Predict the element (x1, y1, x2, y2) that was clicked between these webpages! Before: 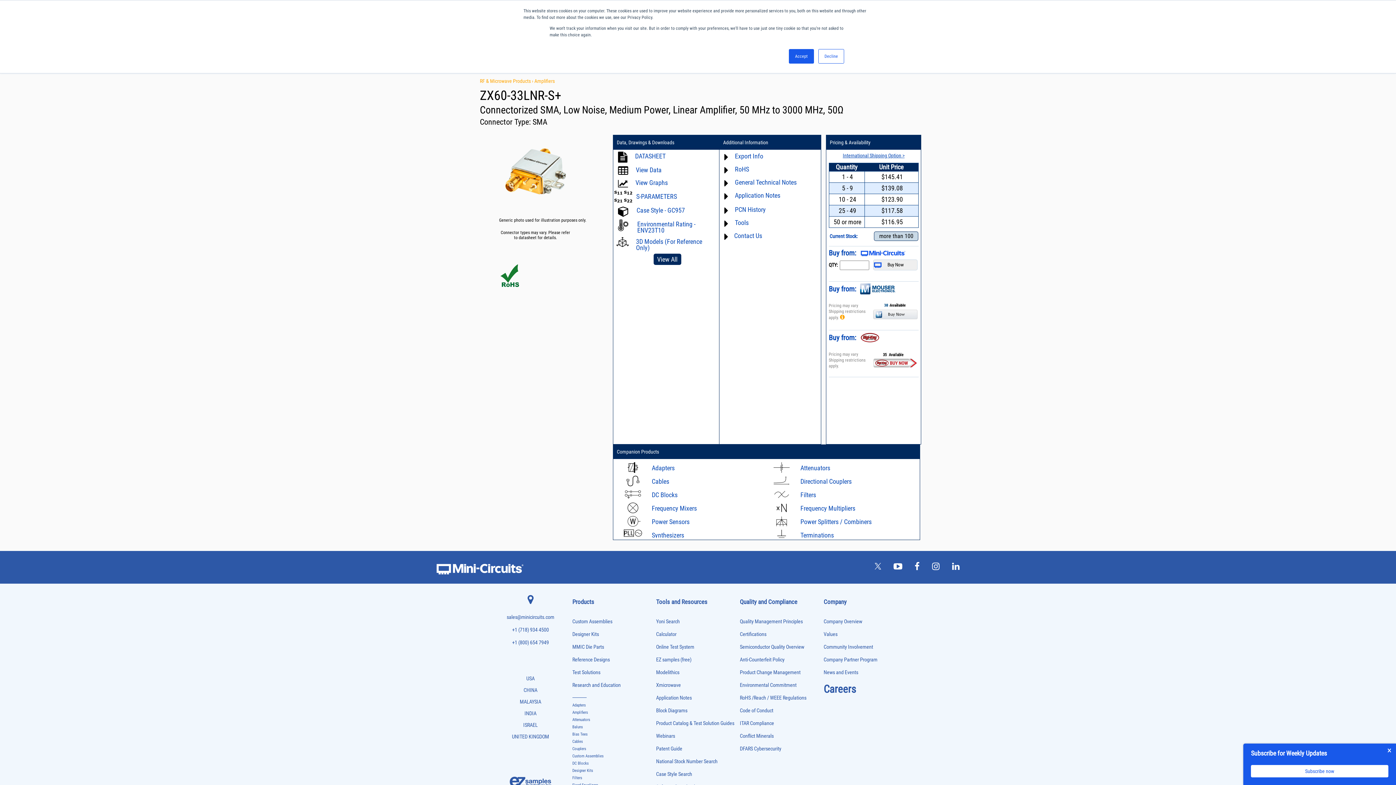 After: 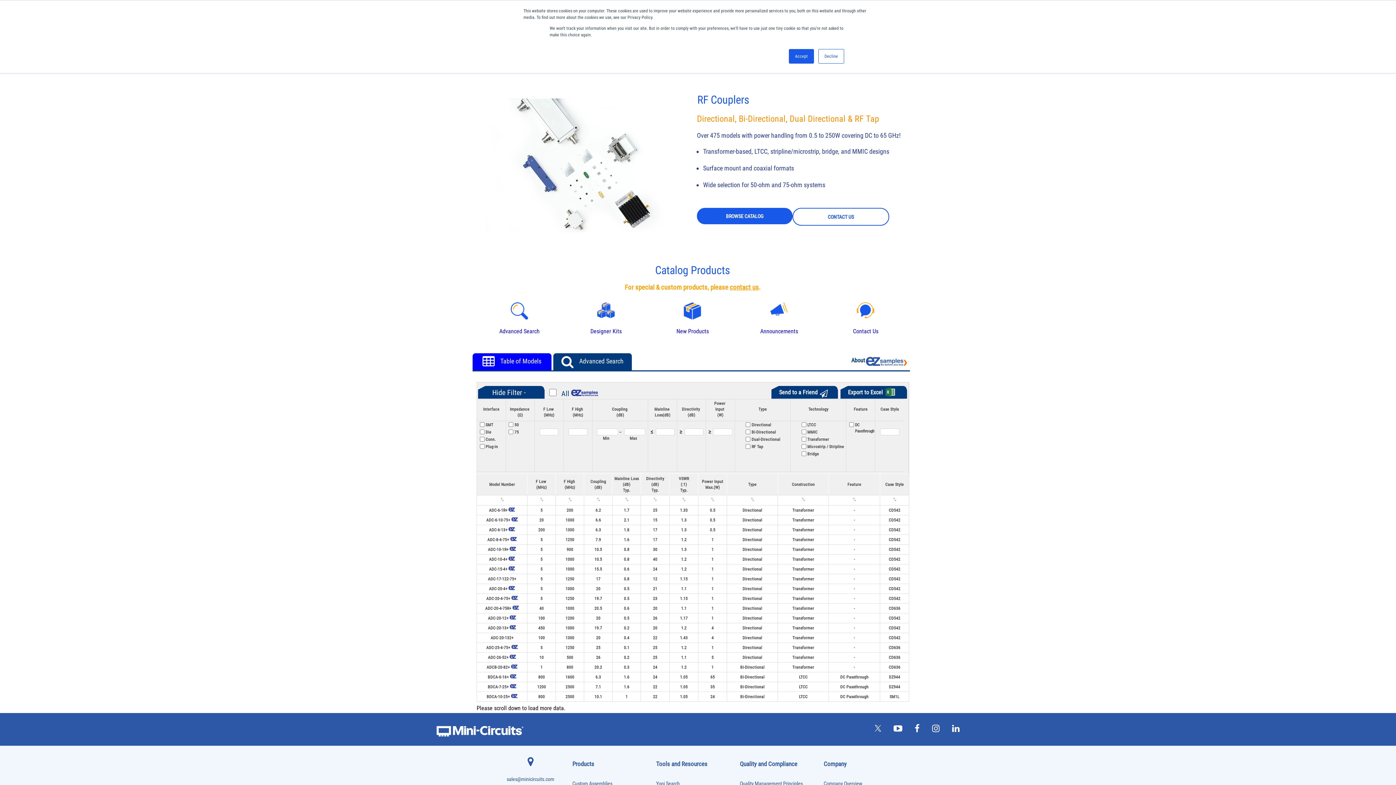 Action: label: Directional Couplers bbox: (800, 477, 851, 485)